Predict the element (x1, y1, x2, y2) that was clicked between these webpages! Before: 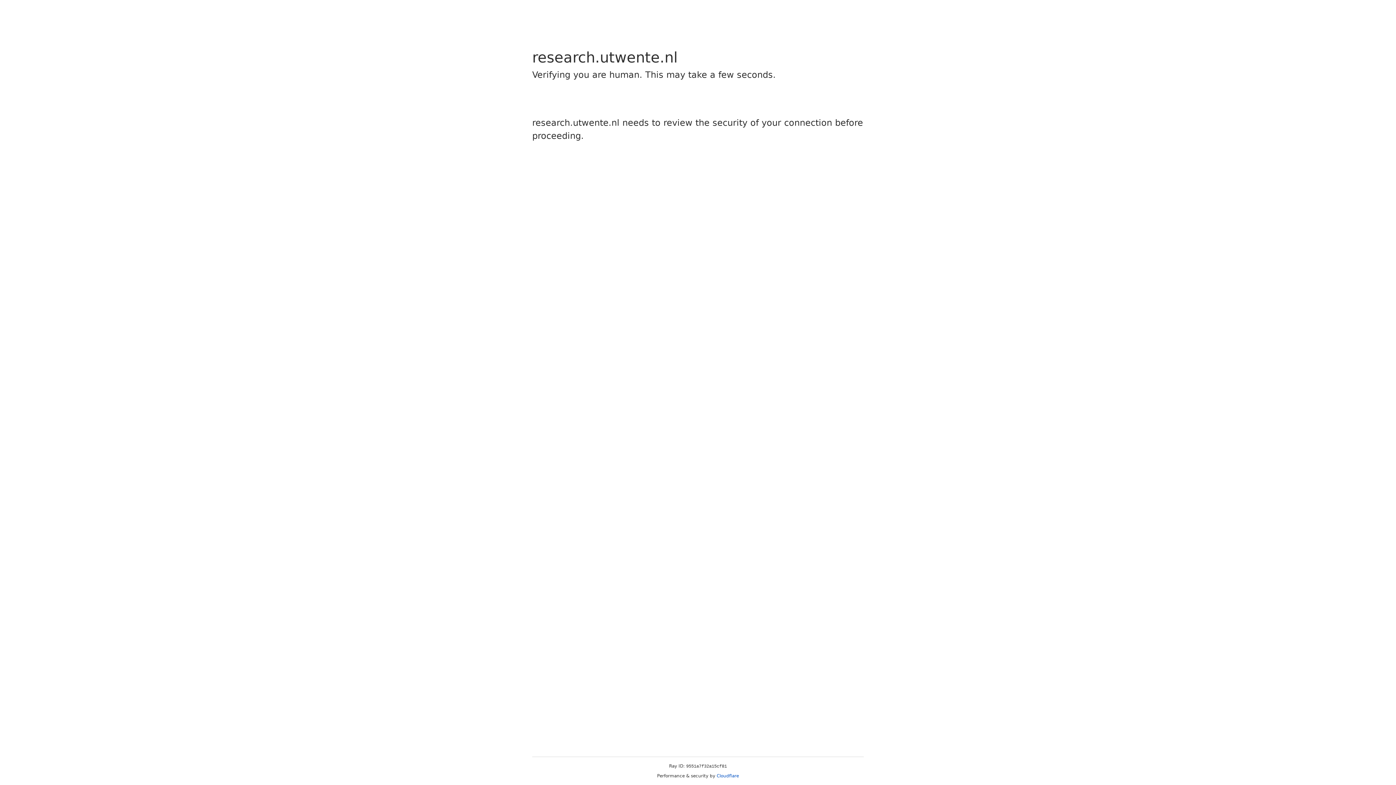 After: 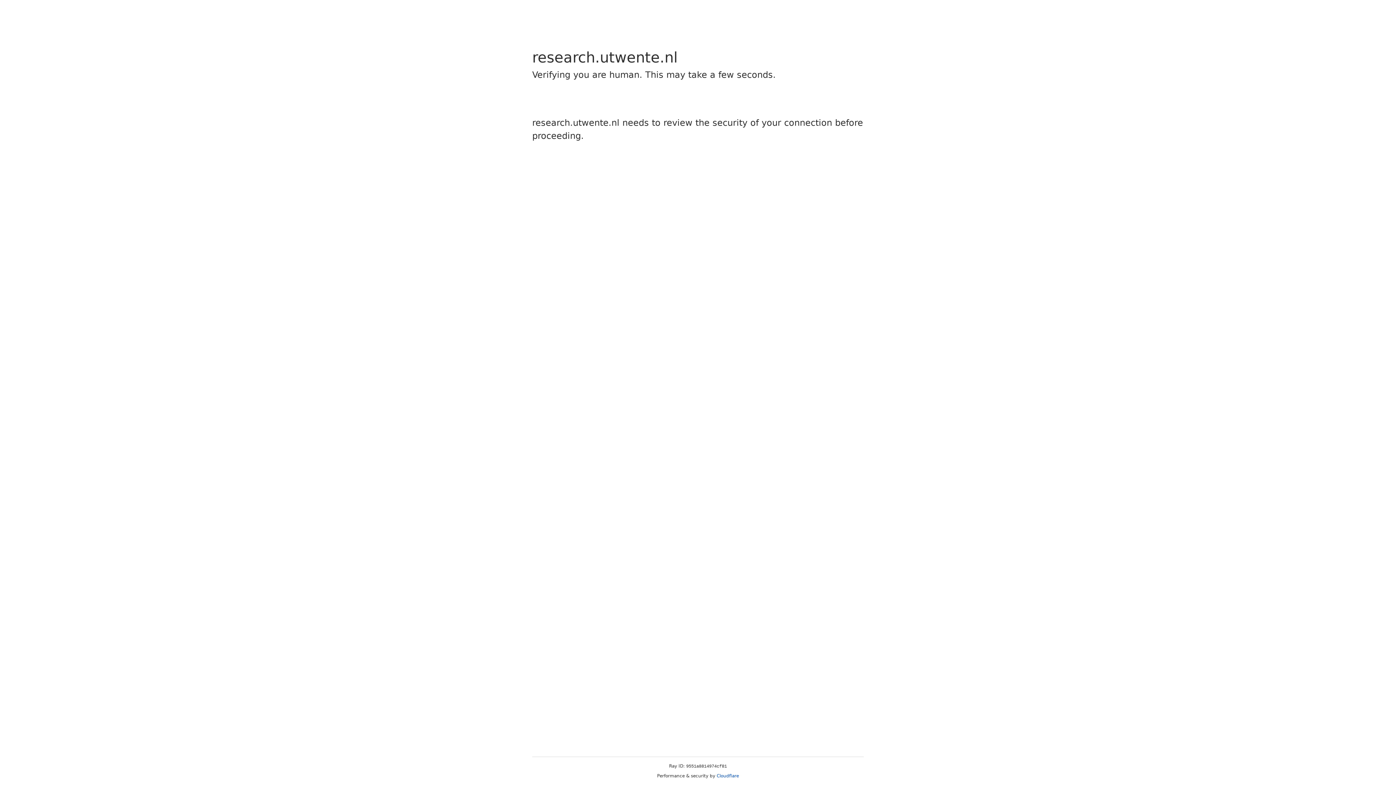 Action: label: Cloudflare bbox: (716, 773, 739, 778)